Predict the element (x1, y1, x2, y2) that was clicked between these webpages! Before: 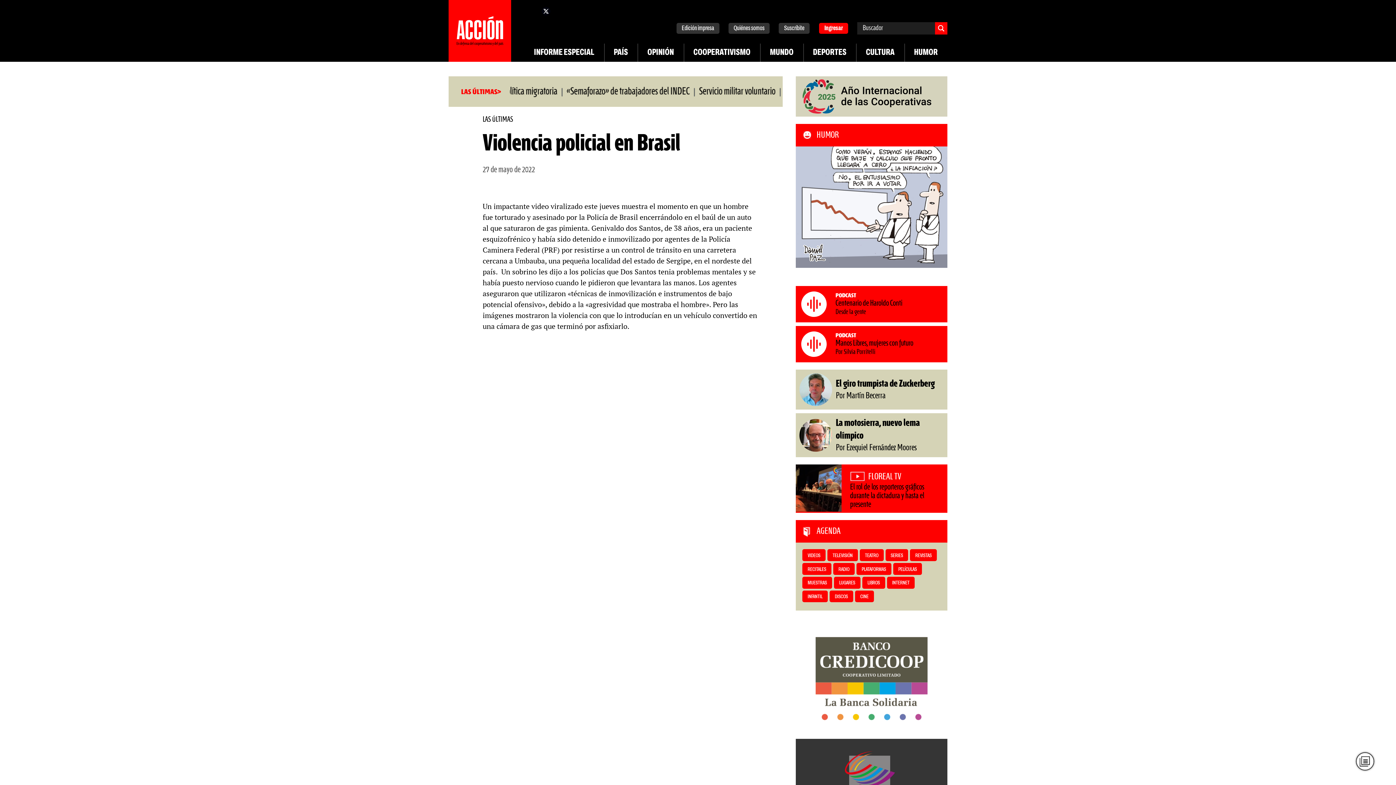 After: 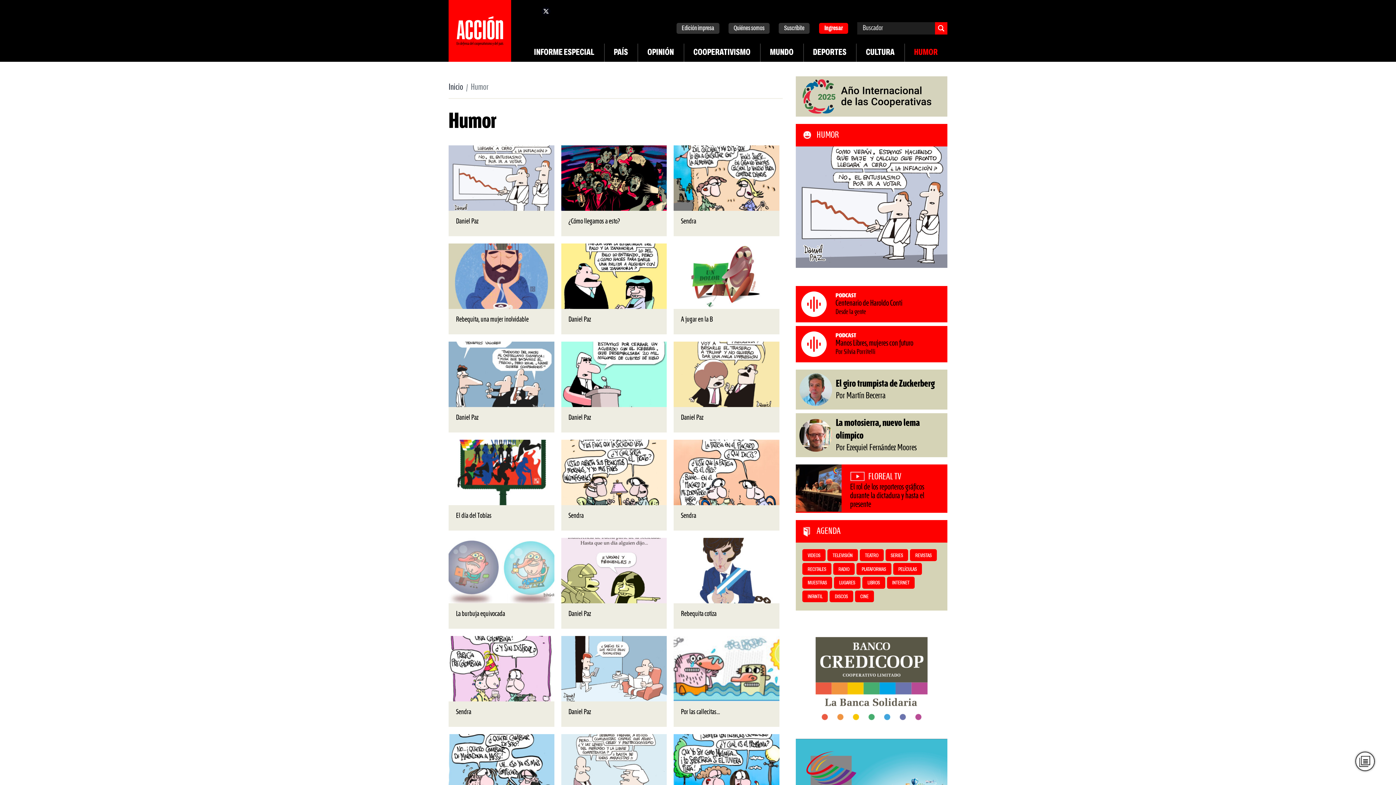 Action: label: HUMOR bbox: (904, 43, 947, 61)